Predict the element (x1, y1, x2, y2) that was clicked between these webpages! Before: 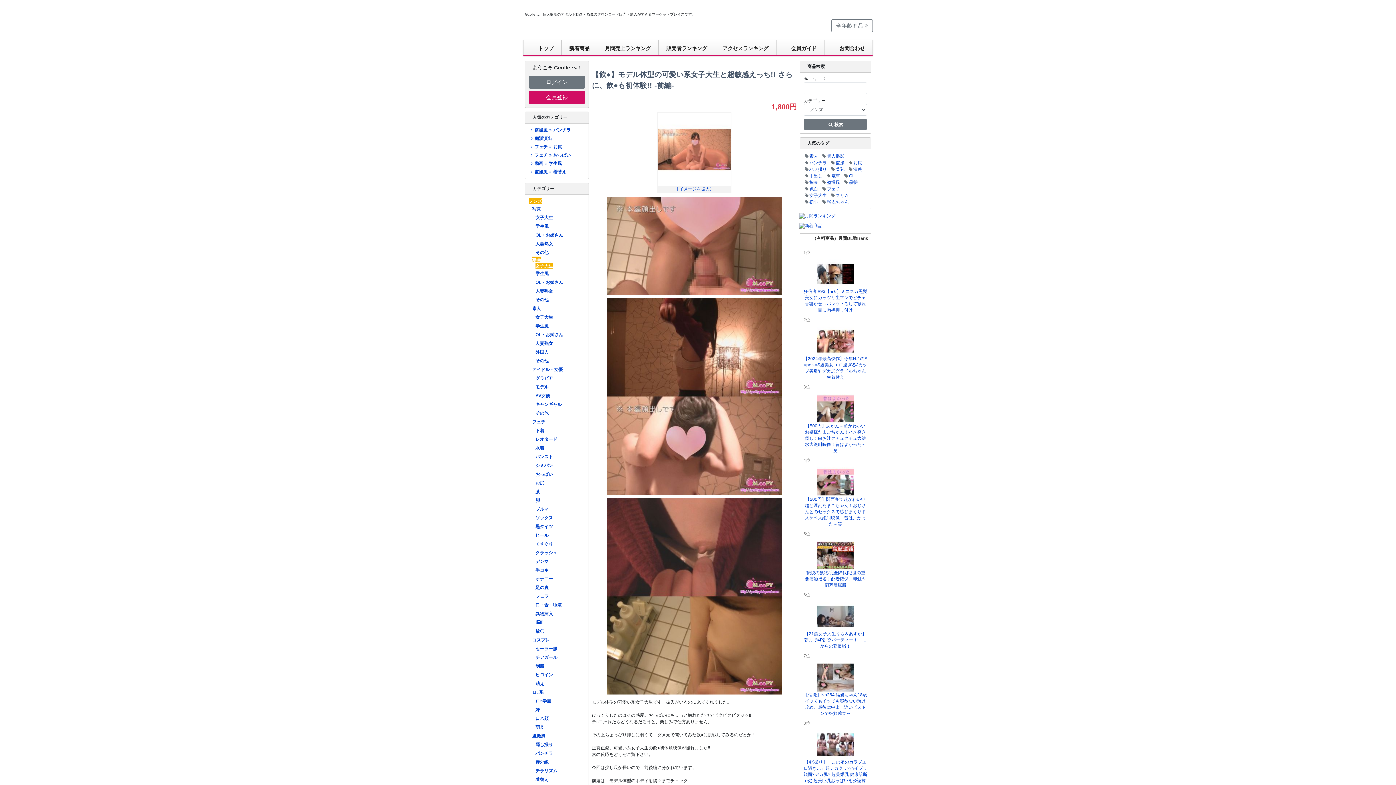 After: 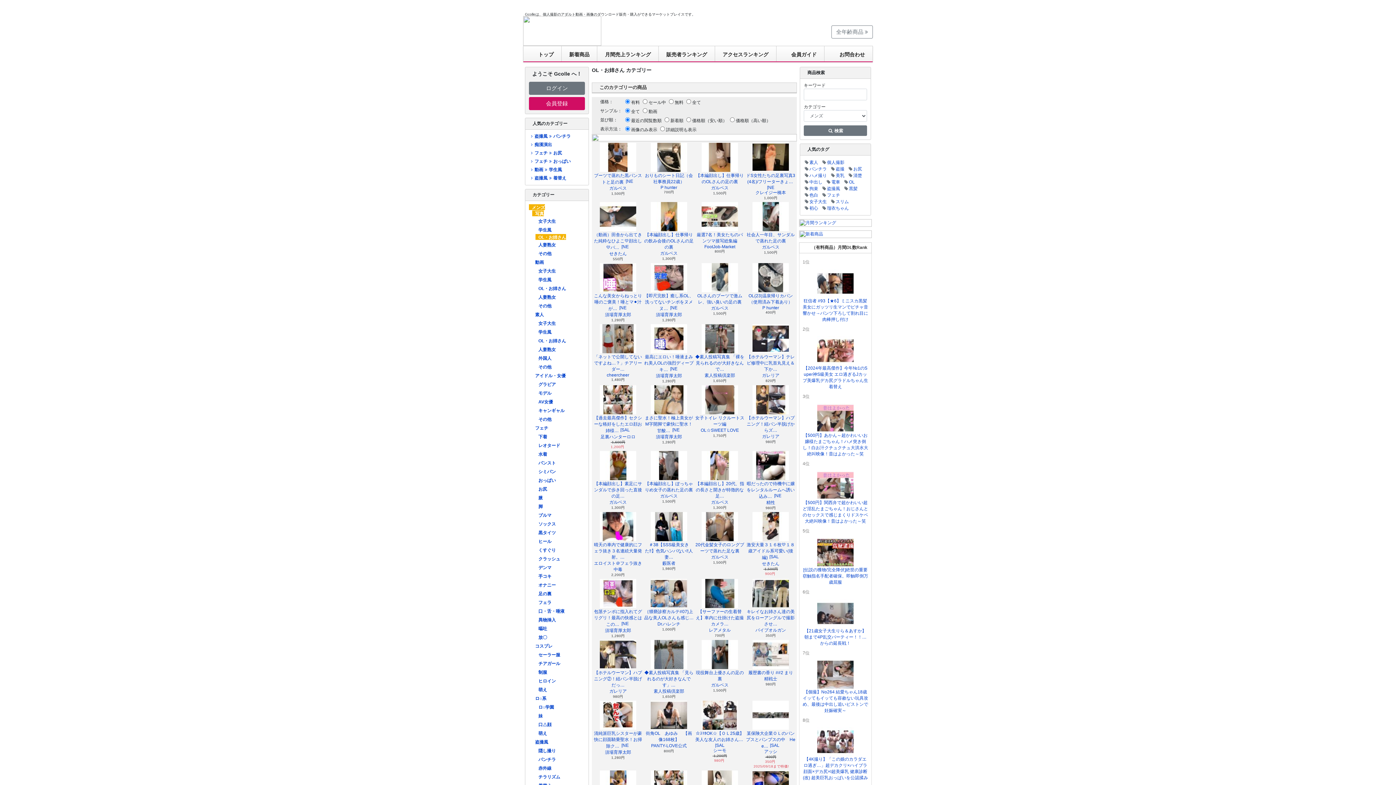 Action: bbox: (535, 231, 563, 237) label: OL・お姉さん